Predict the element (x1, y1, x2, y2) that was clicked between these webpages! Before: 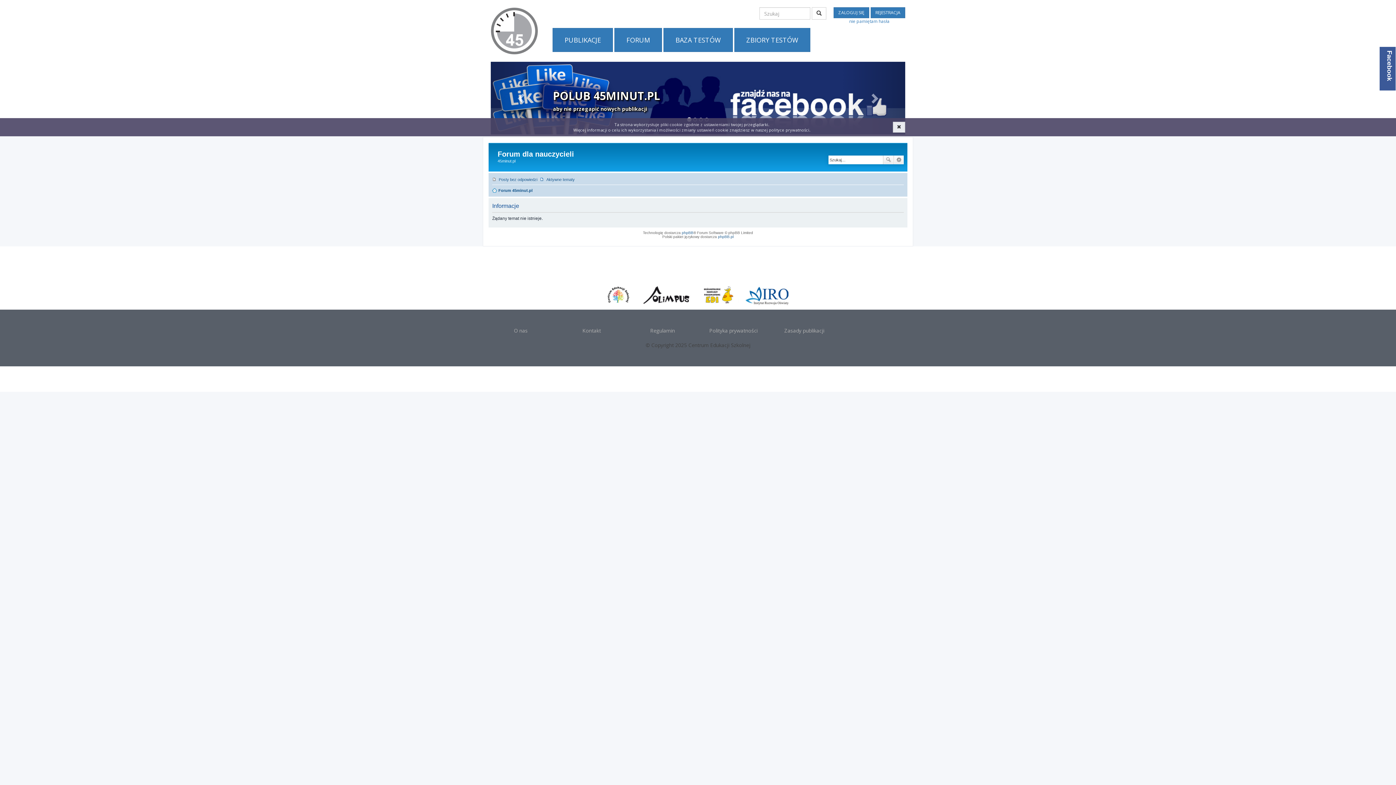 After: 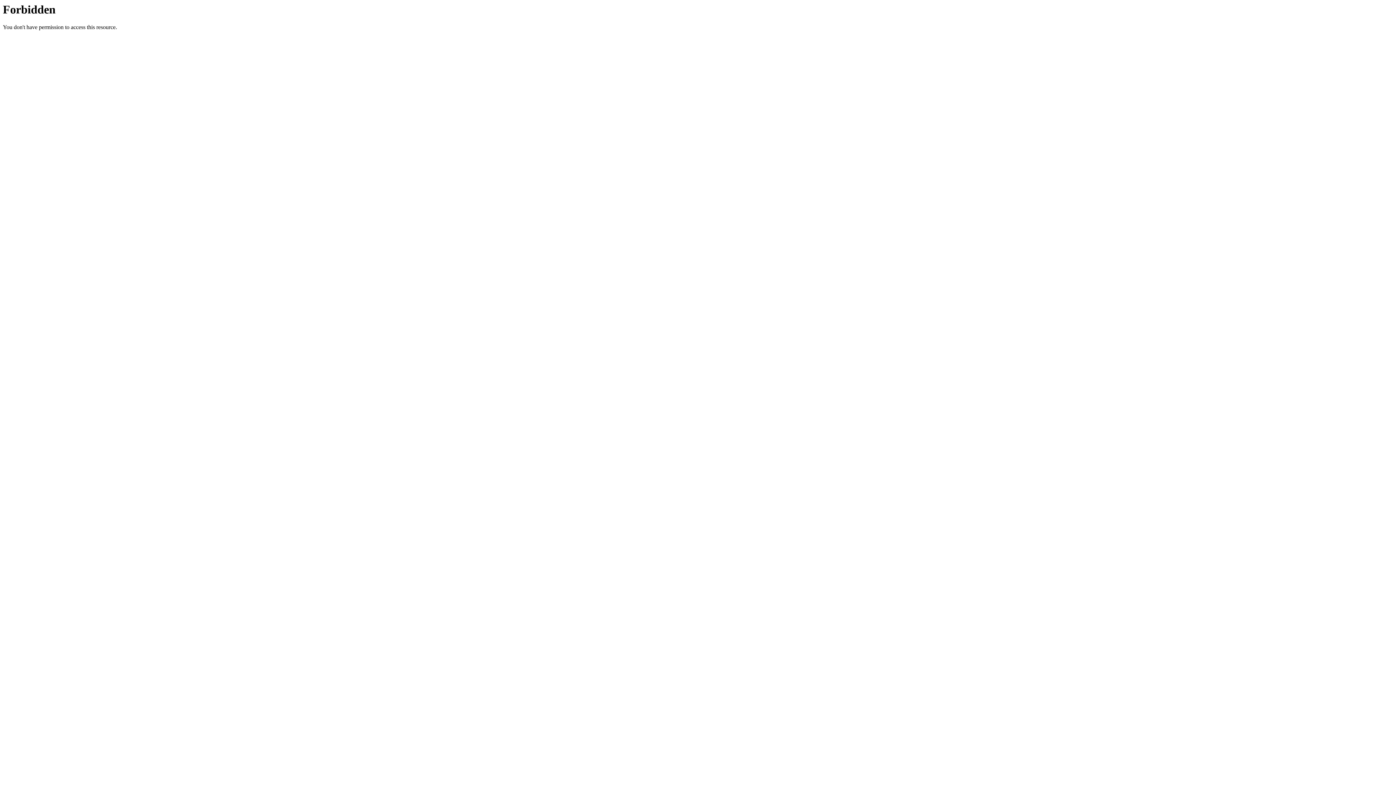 Action: bbox: (718, 234, 733, 238) label: phpBB.pl